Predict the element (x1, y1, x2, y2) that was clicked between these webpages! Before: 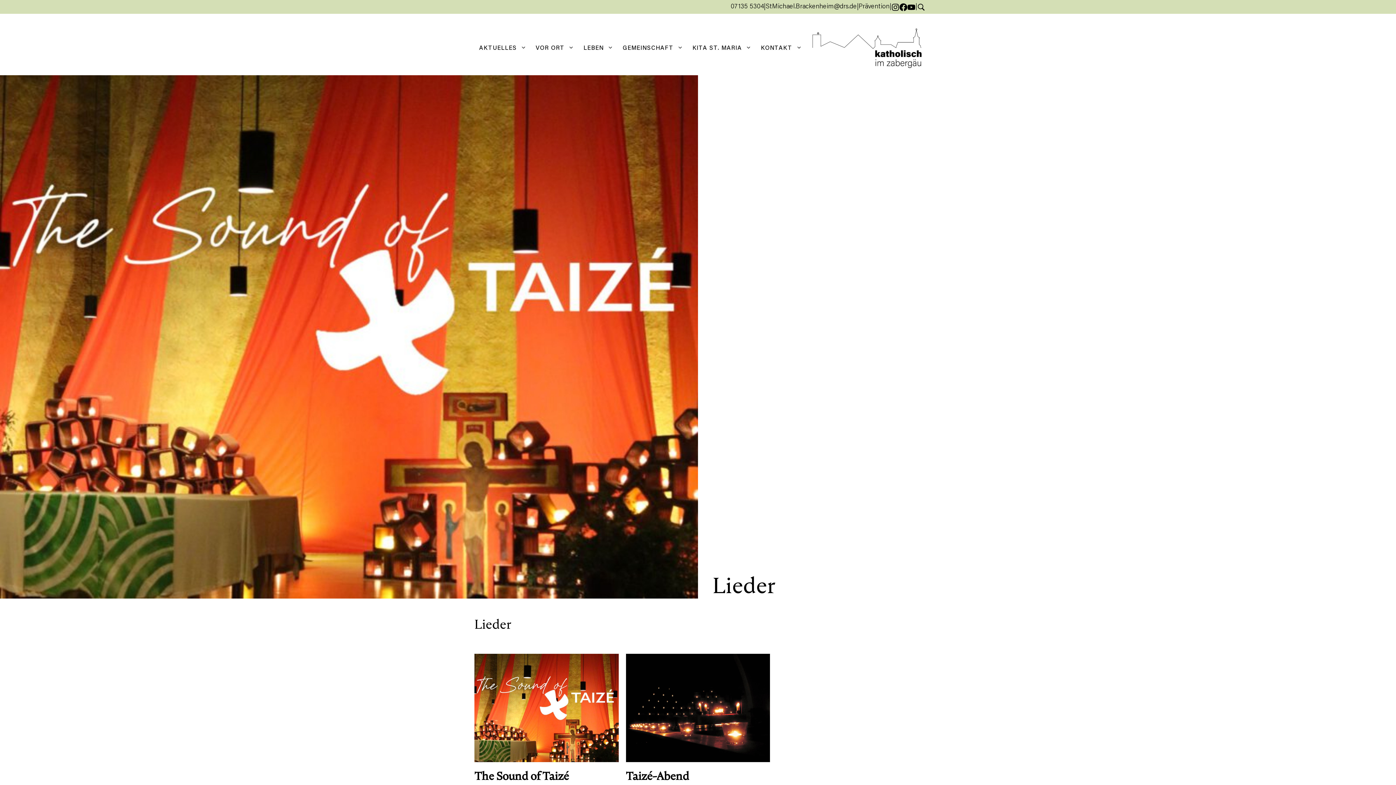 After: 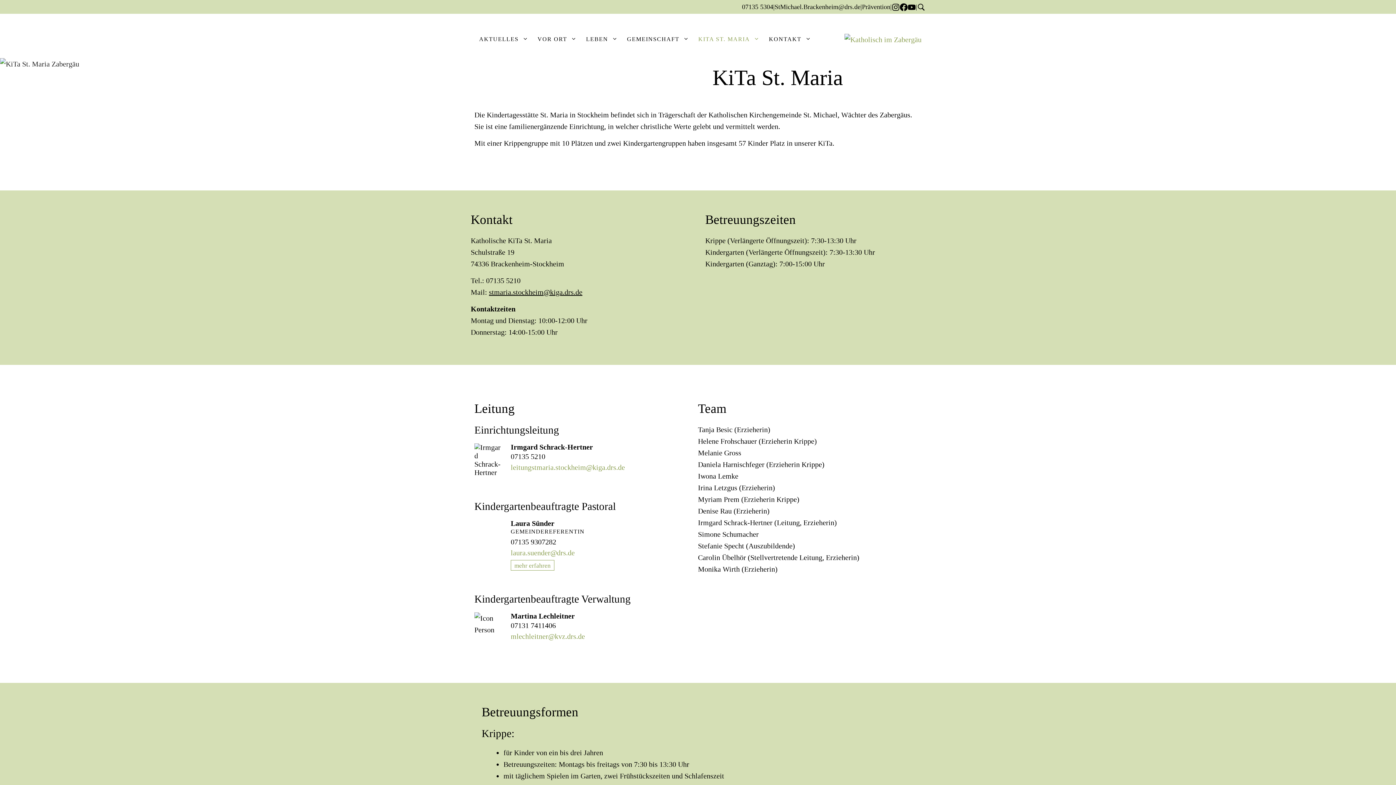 Action: label: KITA ST. MARIA bbox: (687, 37, 756, 59)